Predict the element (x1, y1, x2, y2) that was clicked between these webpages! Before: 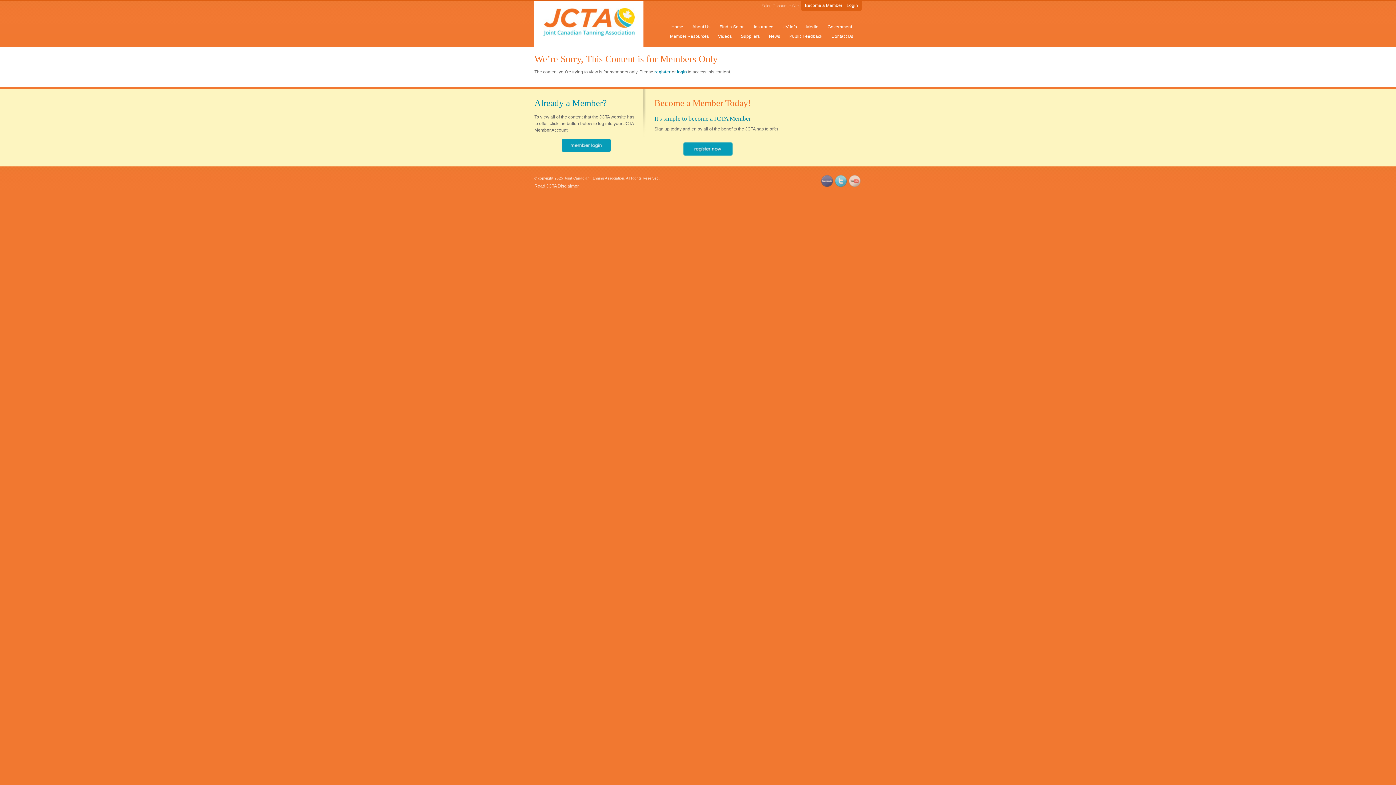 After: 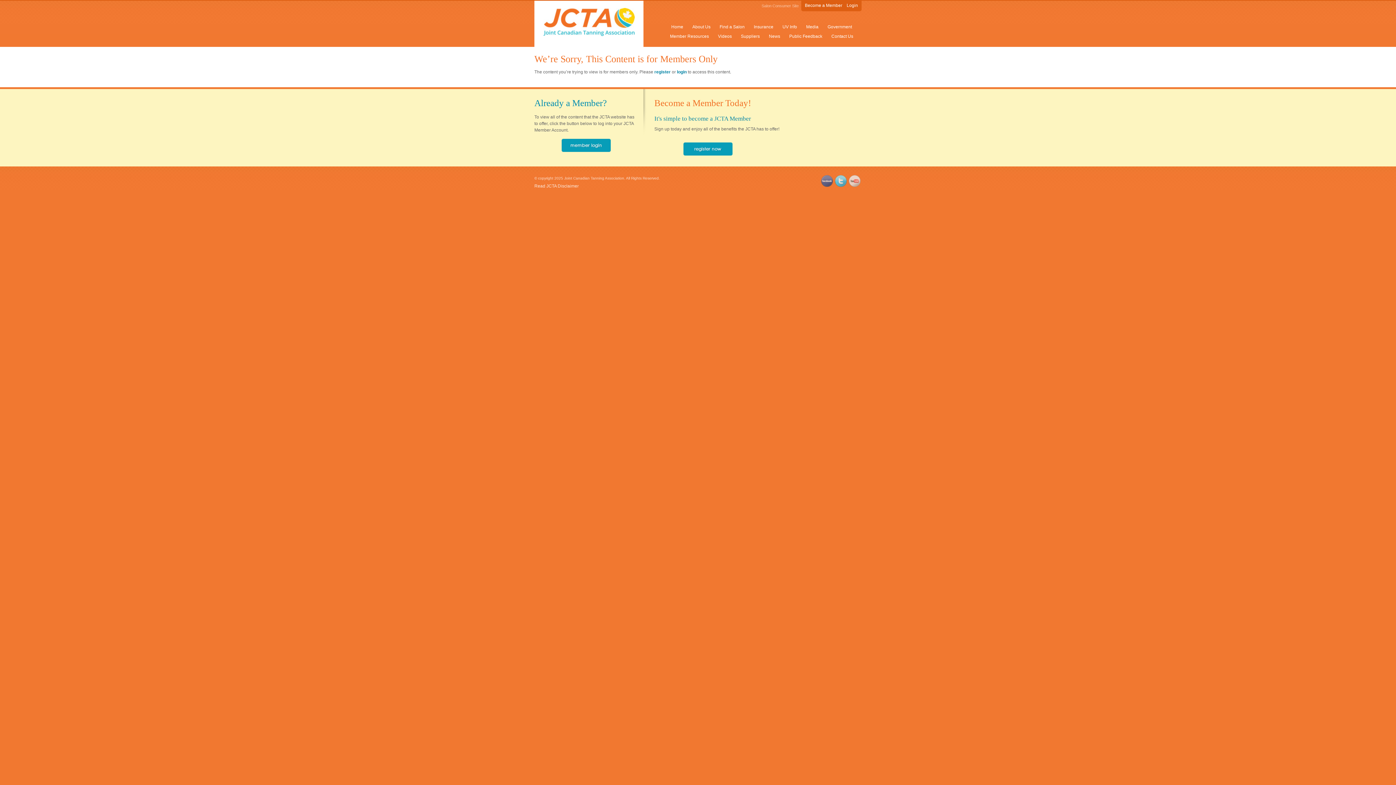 Action: bbox: (666, 32, 713, 40) label: Member Resources